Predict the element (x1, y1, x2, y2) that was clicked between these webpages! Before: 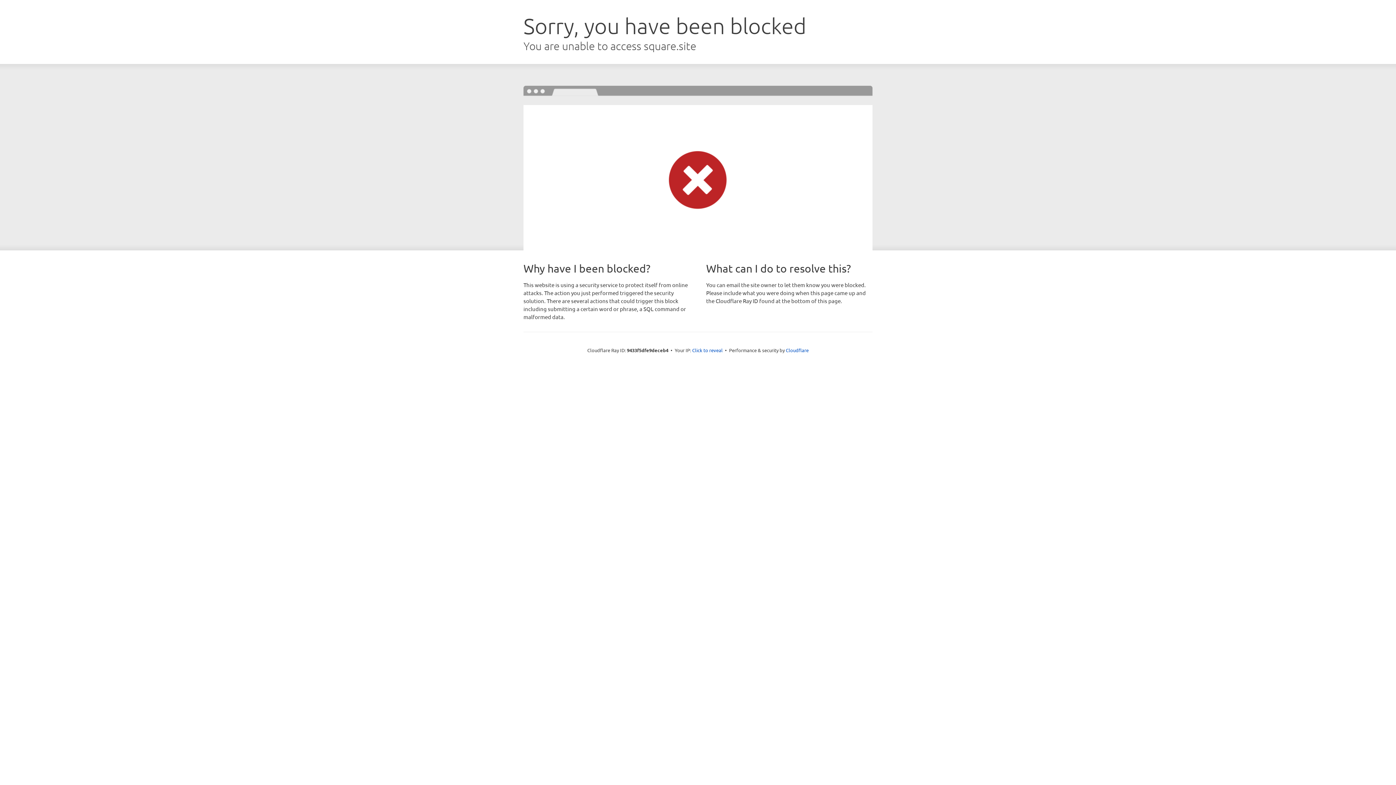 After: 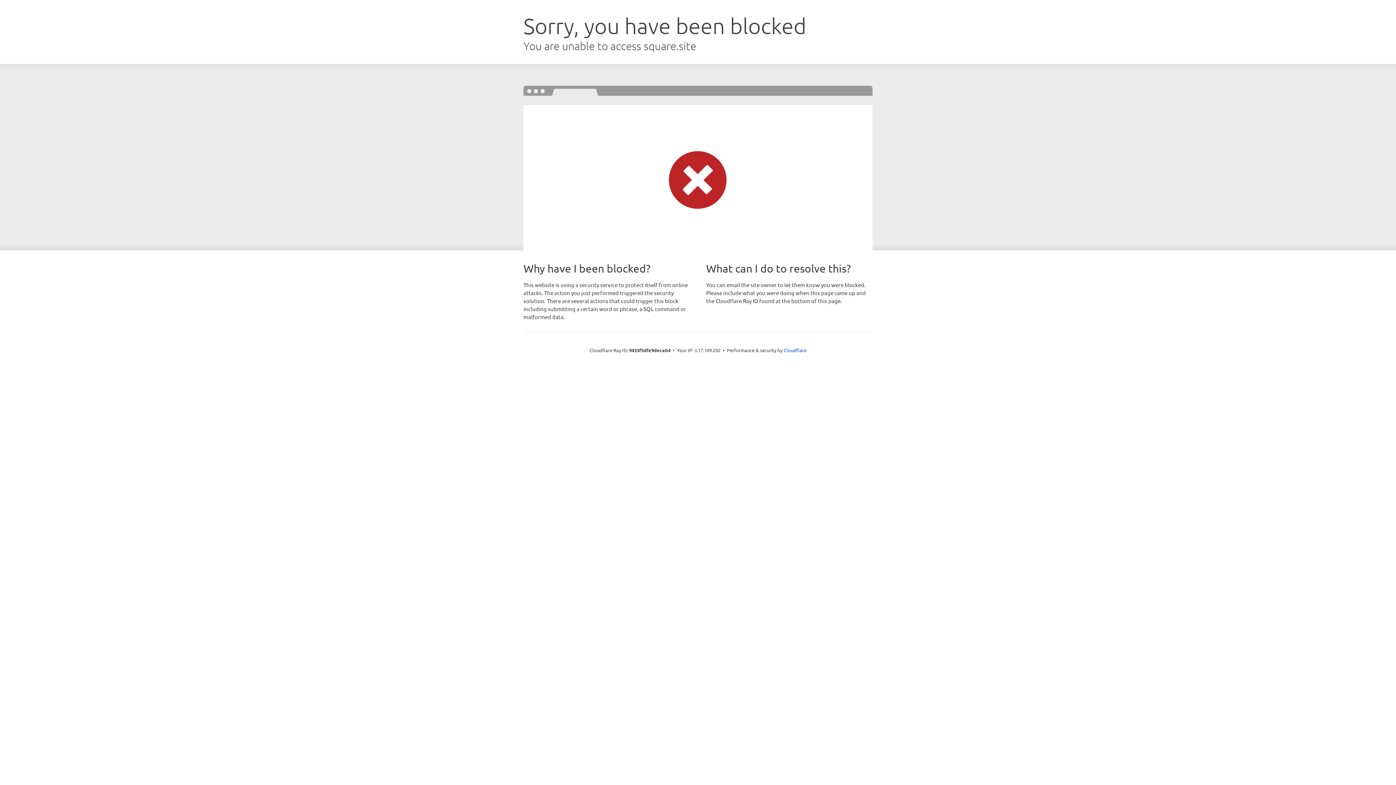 Action: bbox: (692, 346, 722, 353) label: Click to reveal